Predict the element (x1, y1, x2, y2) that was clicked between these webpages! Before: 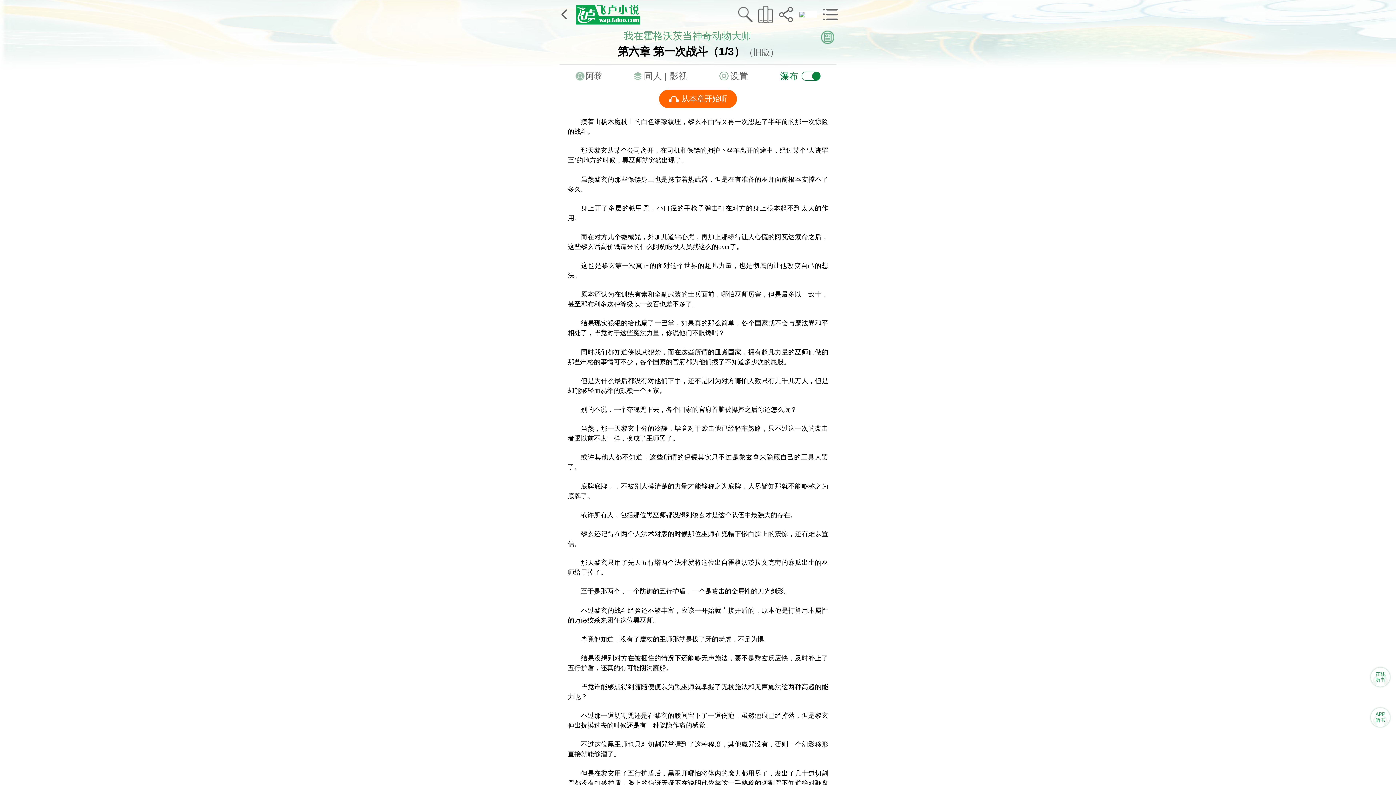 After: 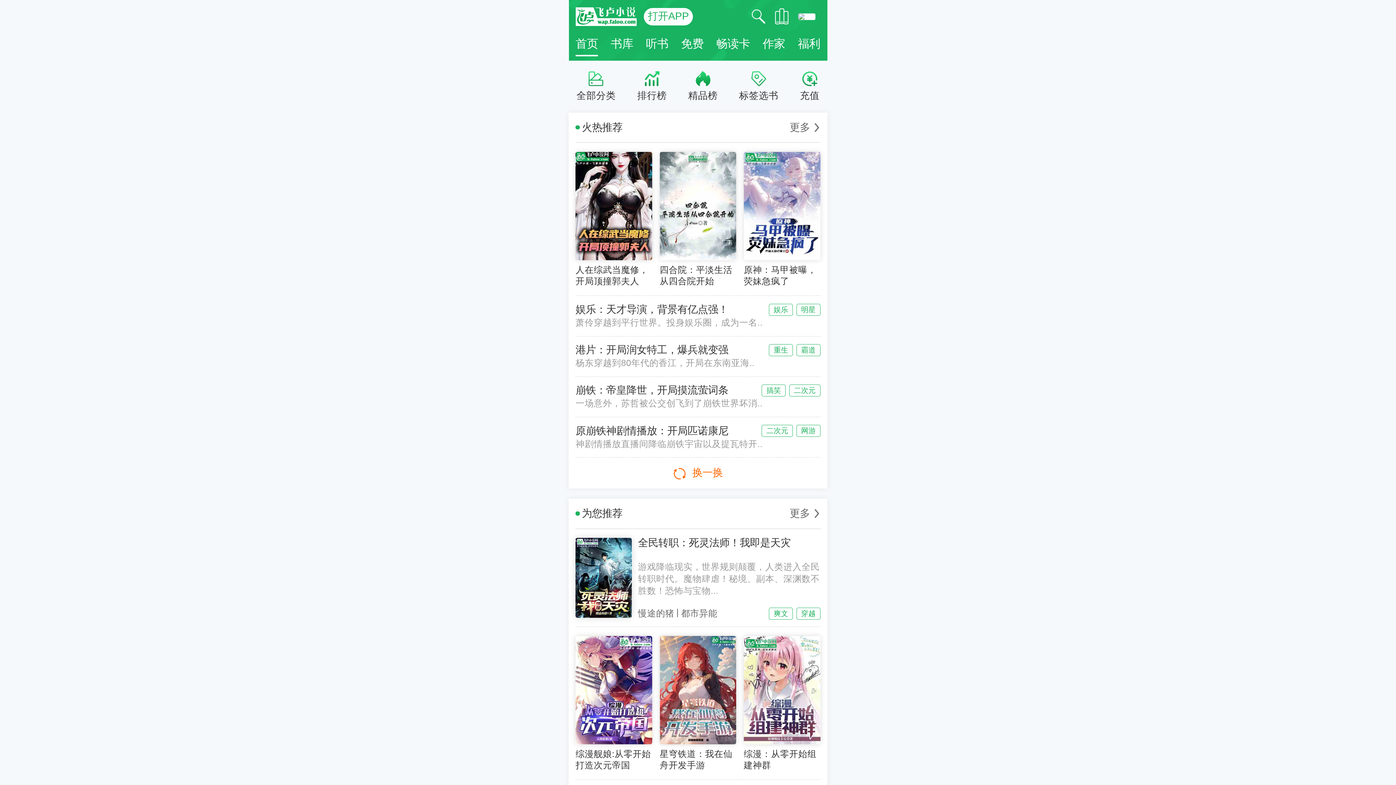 Action: bbox: (576, 3, 640, 25)